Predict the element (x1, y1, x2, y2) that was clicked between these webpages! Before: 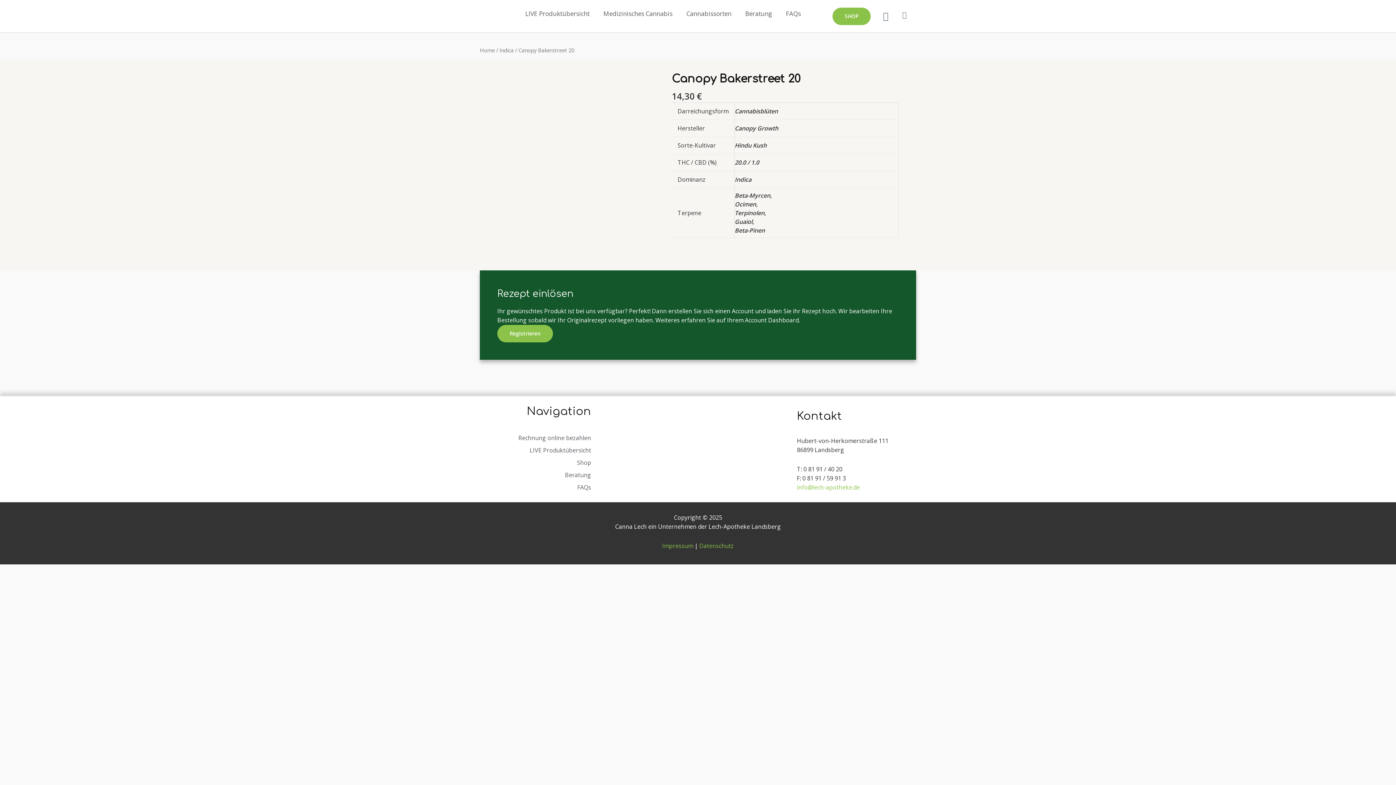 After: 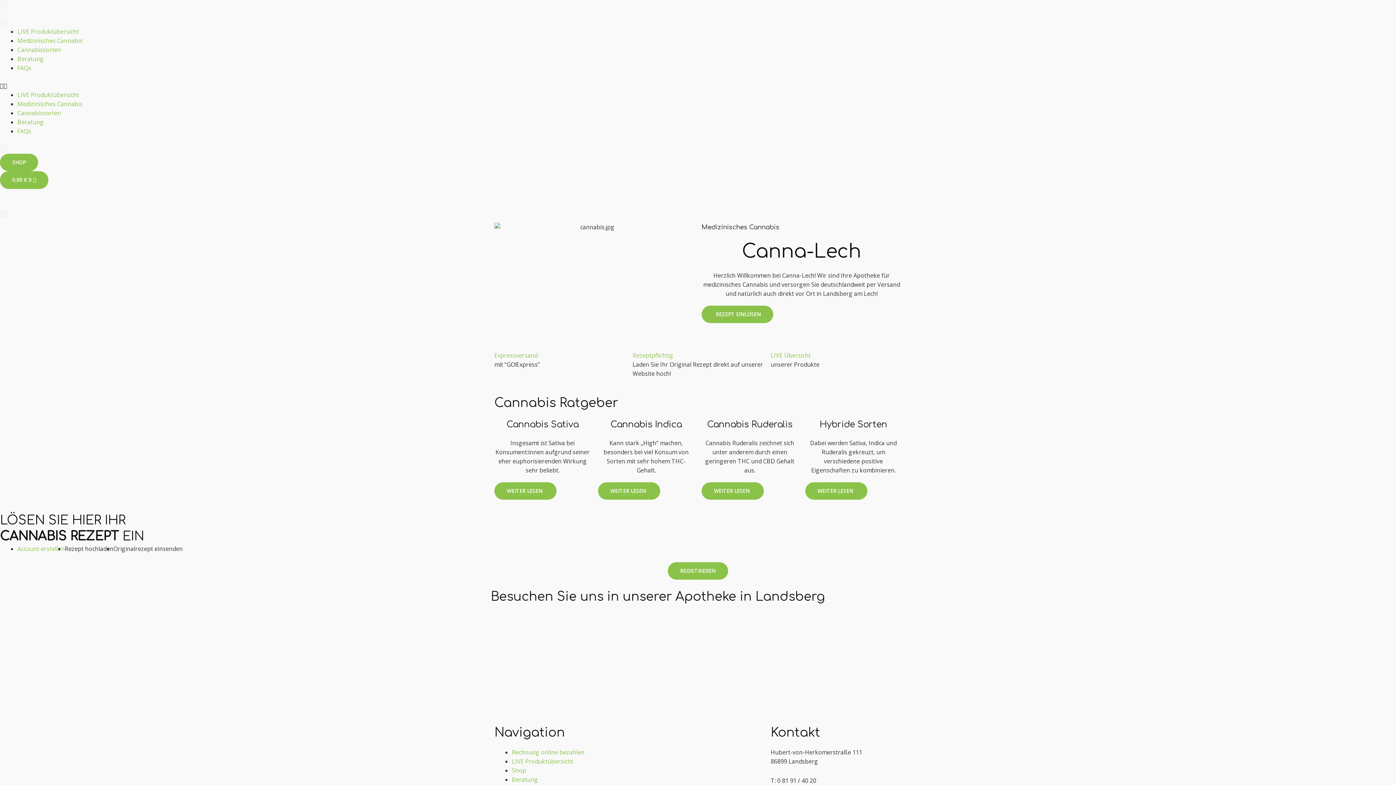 Action: label: Home bbox: (480, 46, 494, 53)